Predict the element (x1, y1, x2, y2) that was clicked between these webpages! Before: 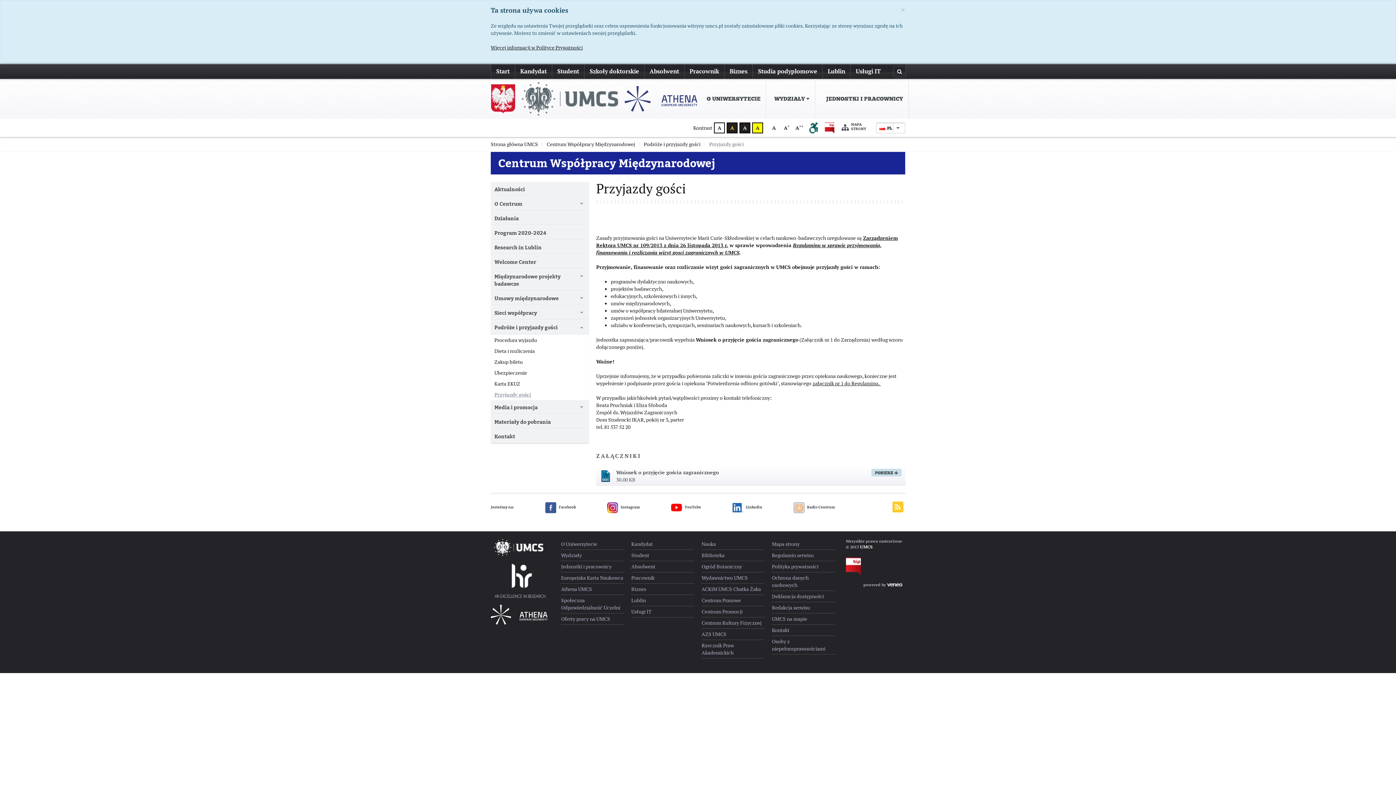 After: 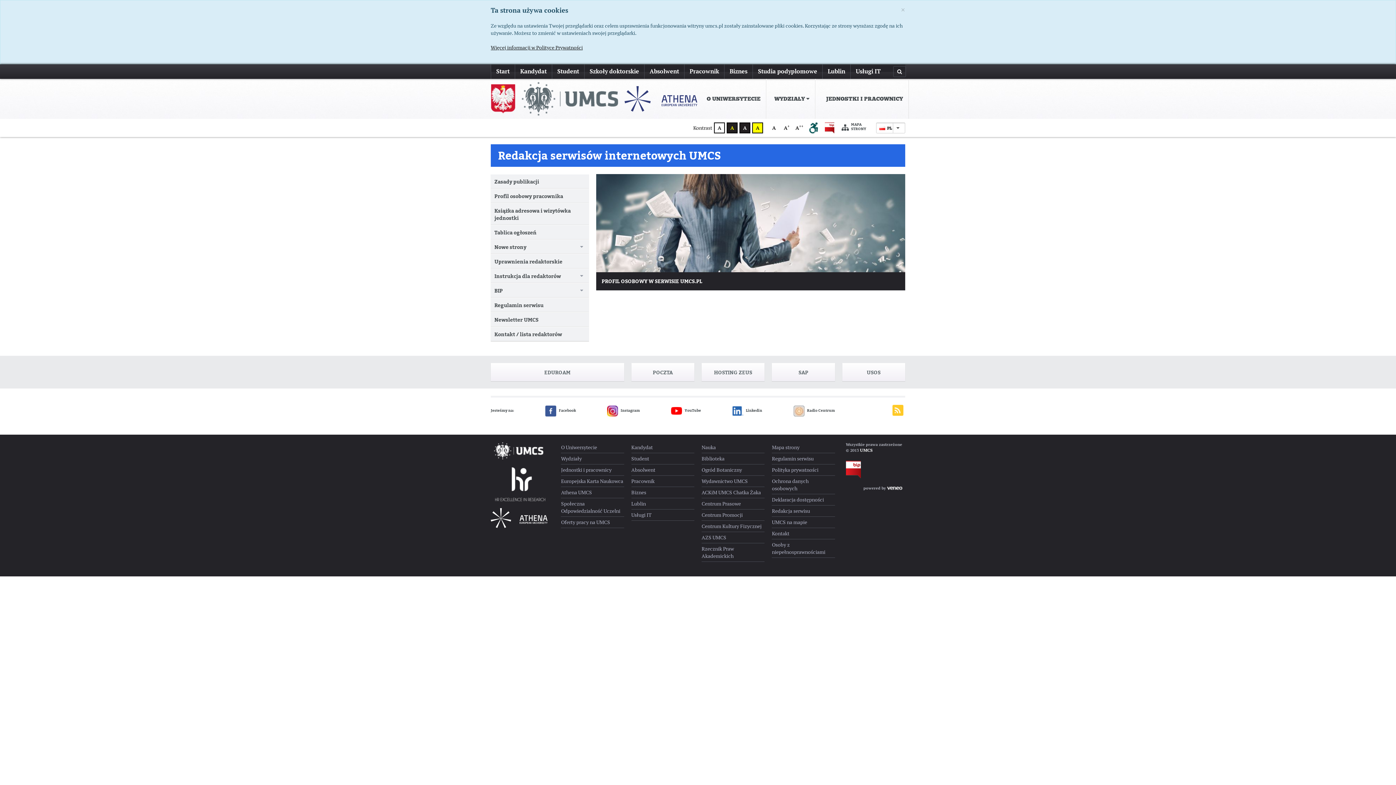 Action: bbox: (772, 602, 835, 613) label: Redakcja serwisu